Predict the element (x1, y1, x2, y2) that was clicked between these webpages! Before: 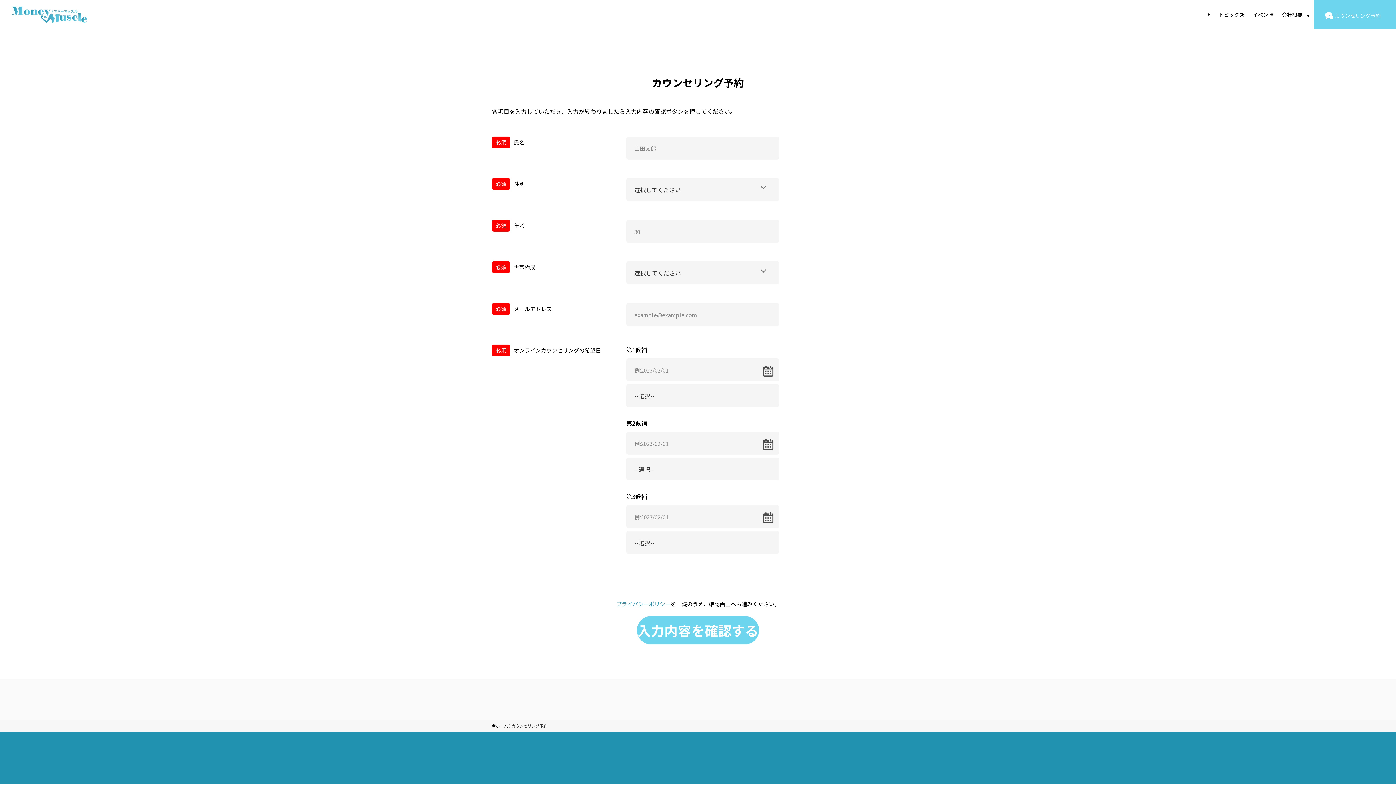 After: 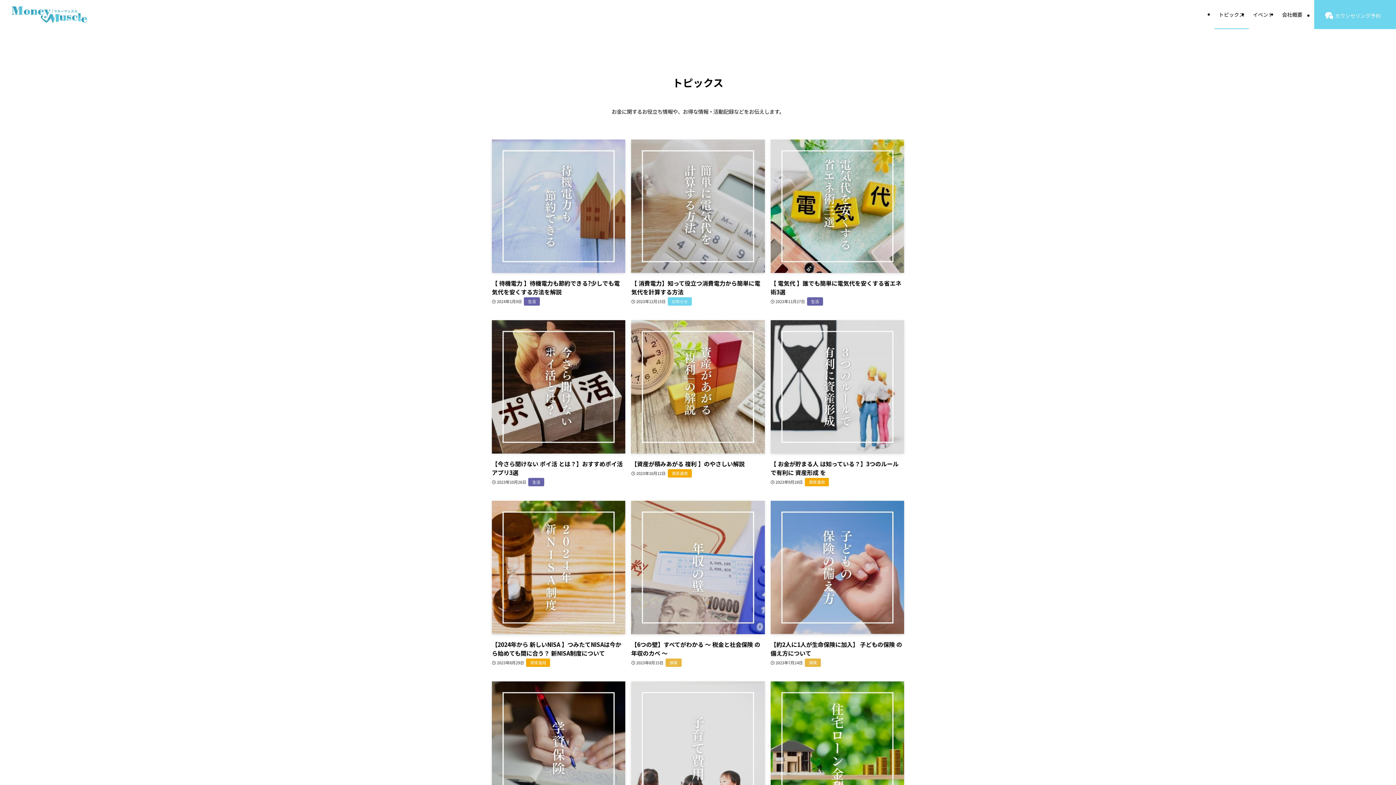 Action: bbox: (1214, 0, 1248, 29) label: トピックス